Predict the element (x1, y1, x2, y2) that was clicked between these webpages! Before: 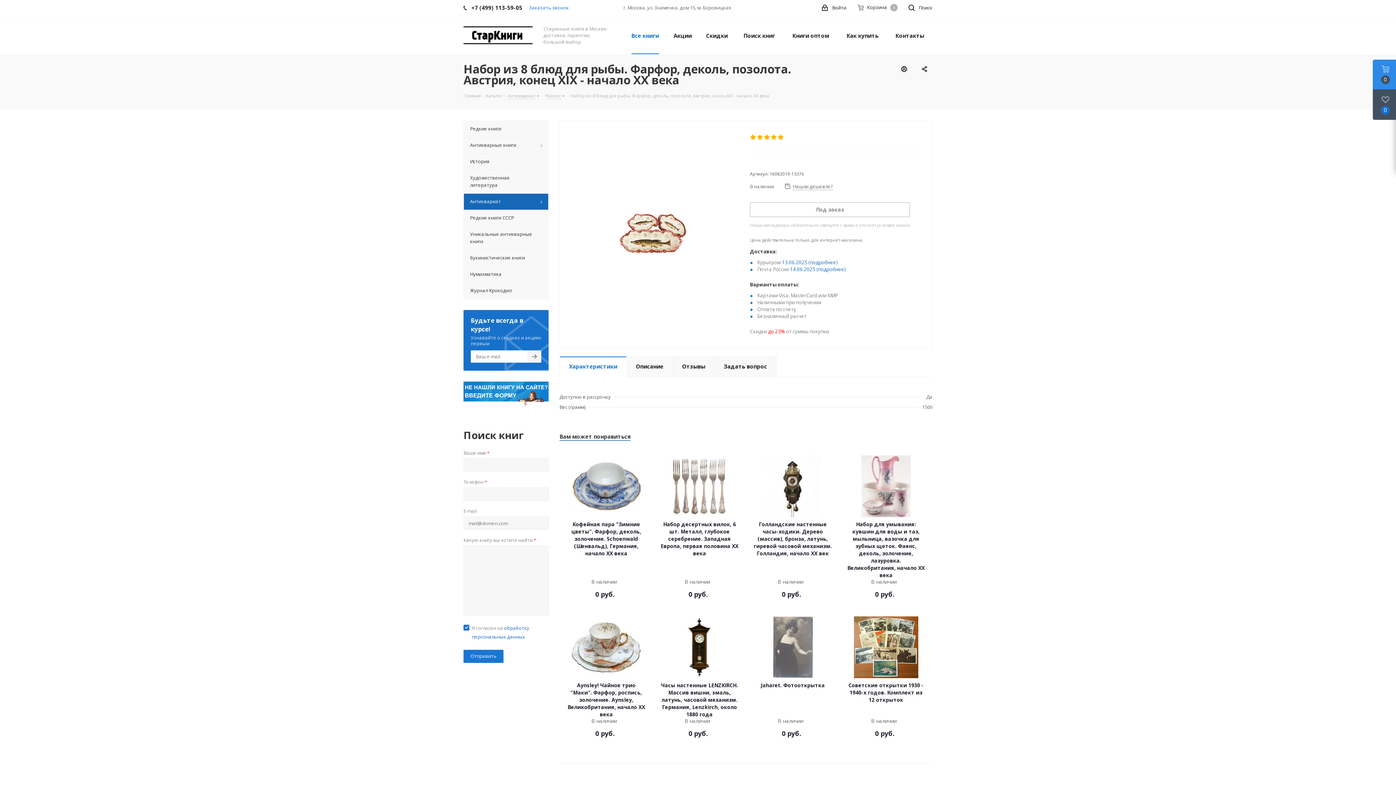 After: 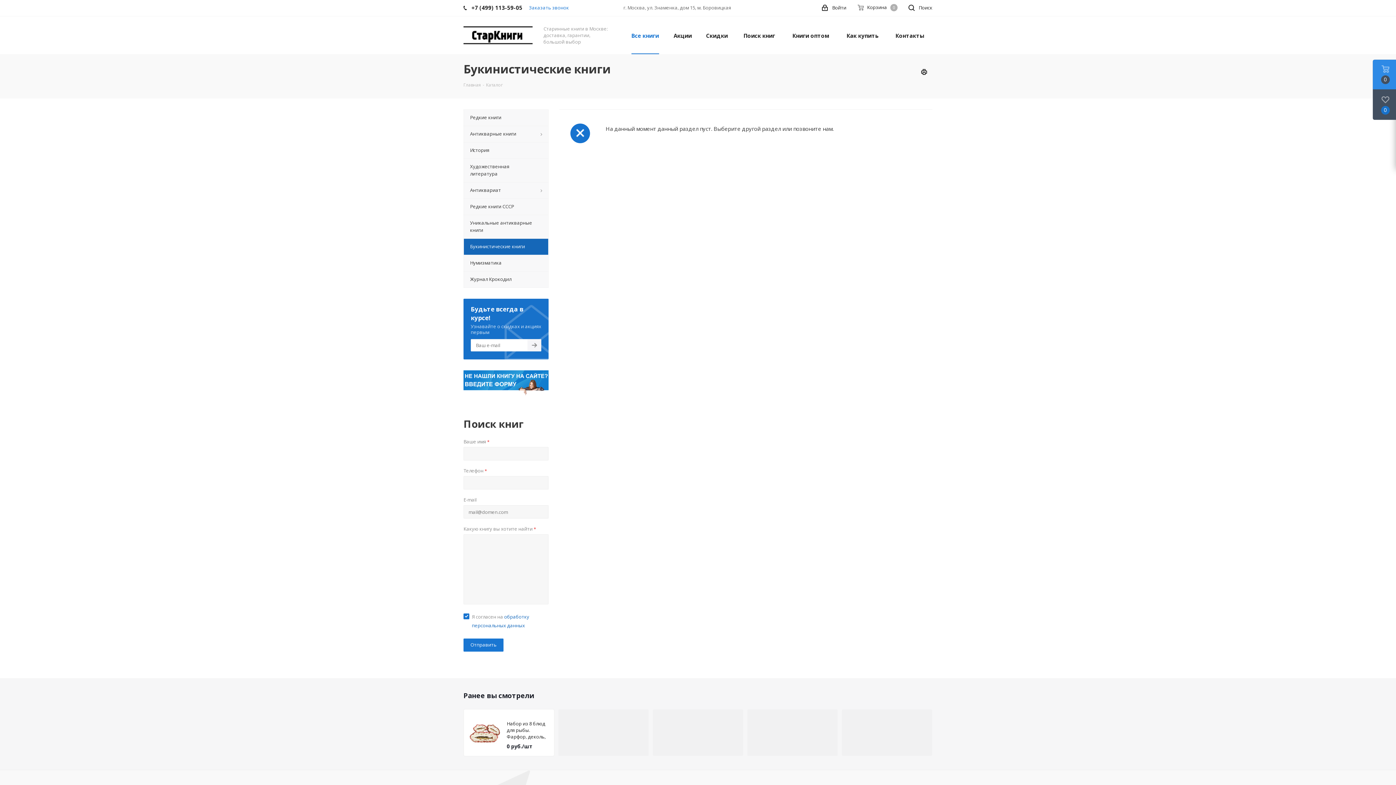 Action: bbox: (463, 249, 548, 266) label: Букинистические книги